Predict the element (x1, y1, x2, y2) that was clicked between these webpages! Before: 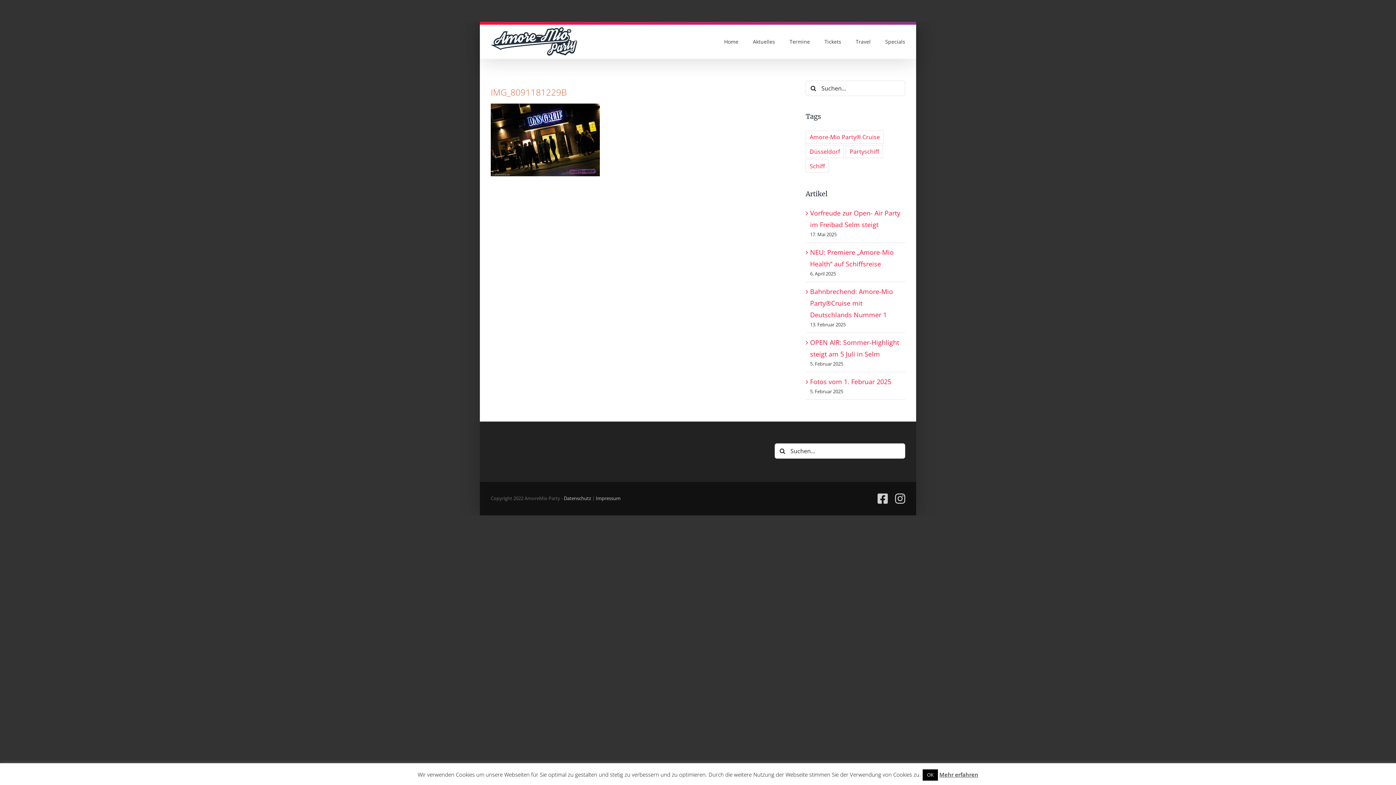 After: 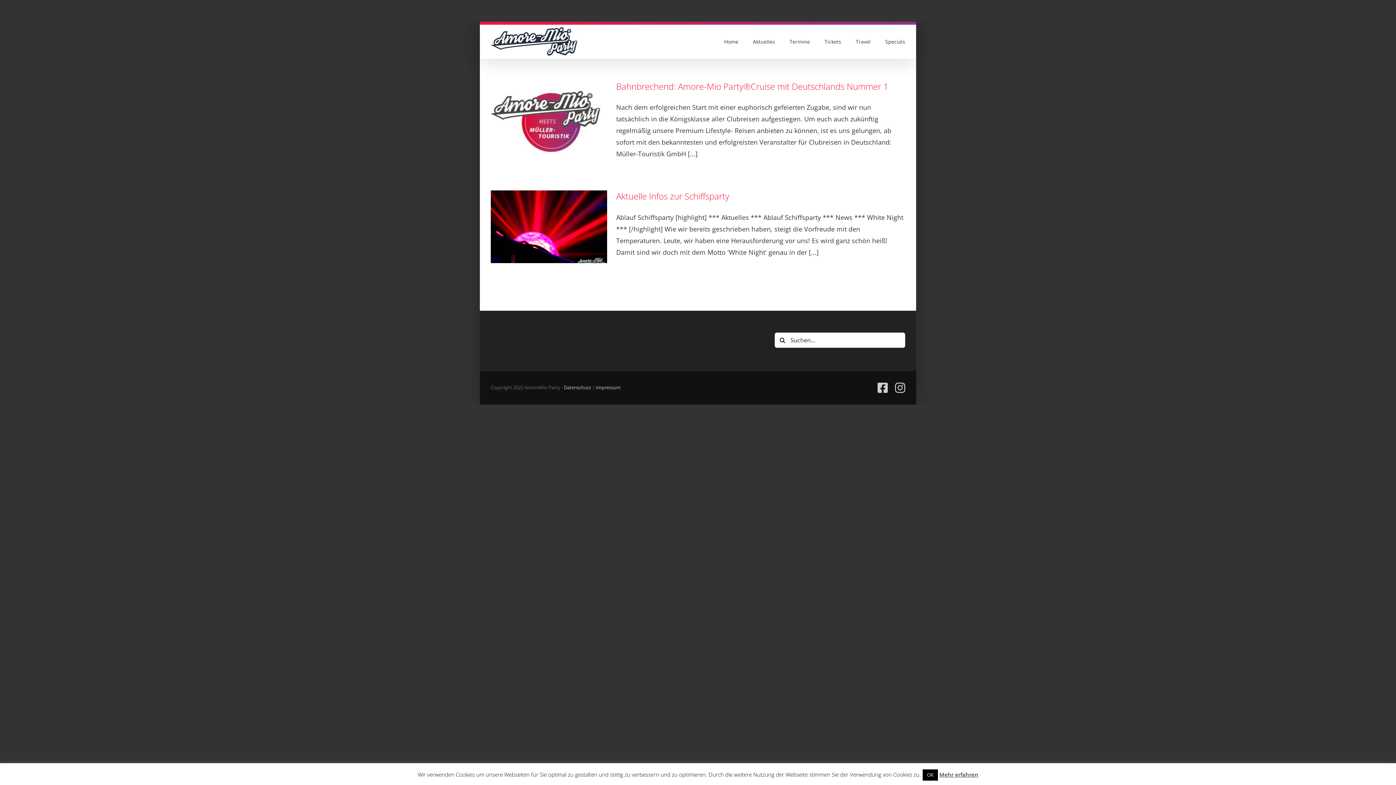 Action: label: Schiff (2 Einträge) bbox: (805, 159, 829, 172)